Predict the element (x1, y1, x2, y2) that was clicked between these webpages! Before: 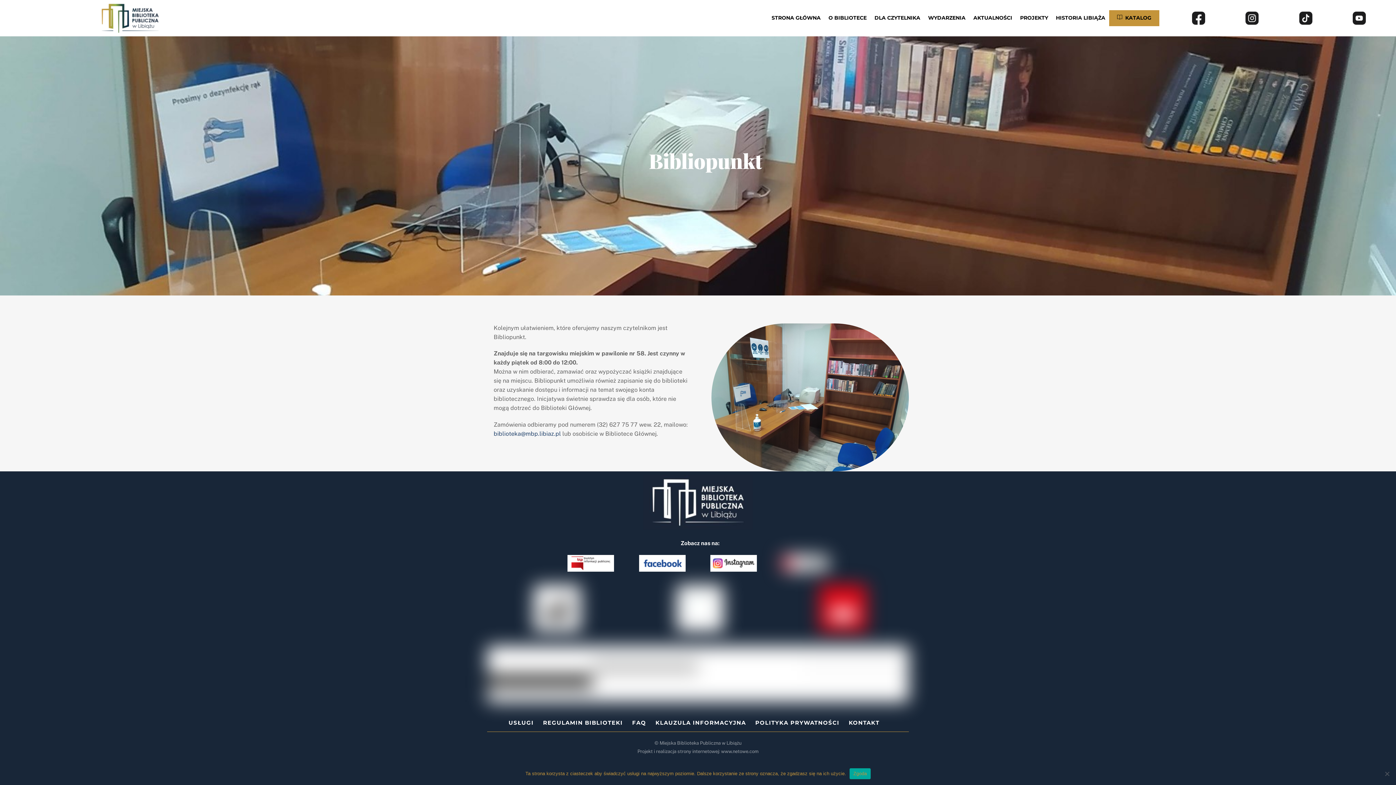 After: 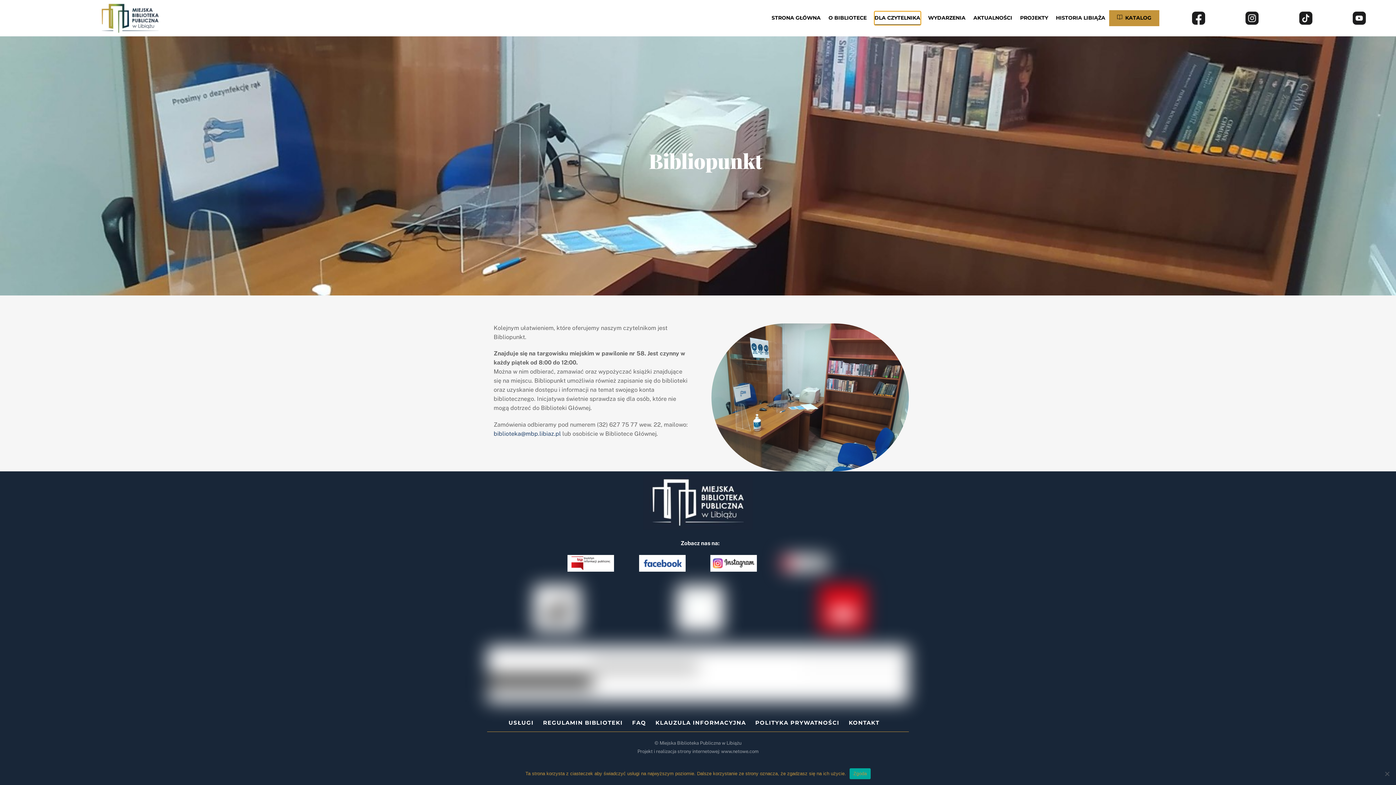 Action: label: DLA CZYTELNIKA bbox: (874, 11, 920, 25)